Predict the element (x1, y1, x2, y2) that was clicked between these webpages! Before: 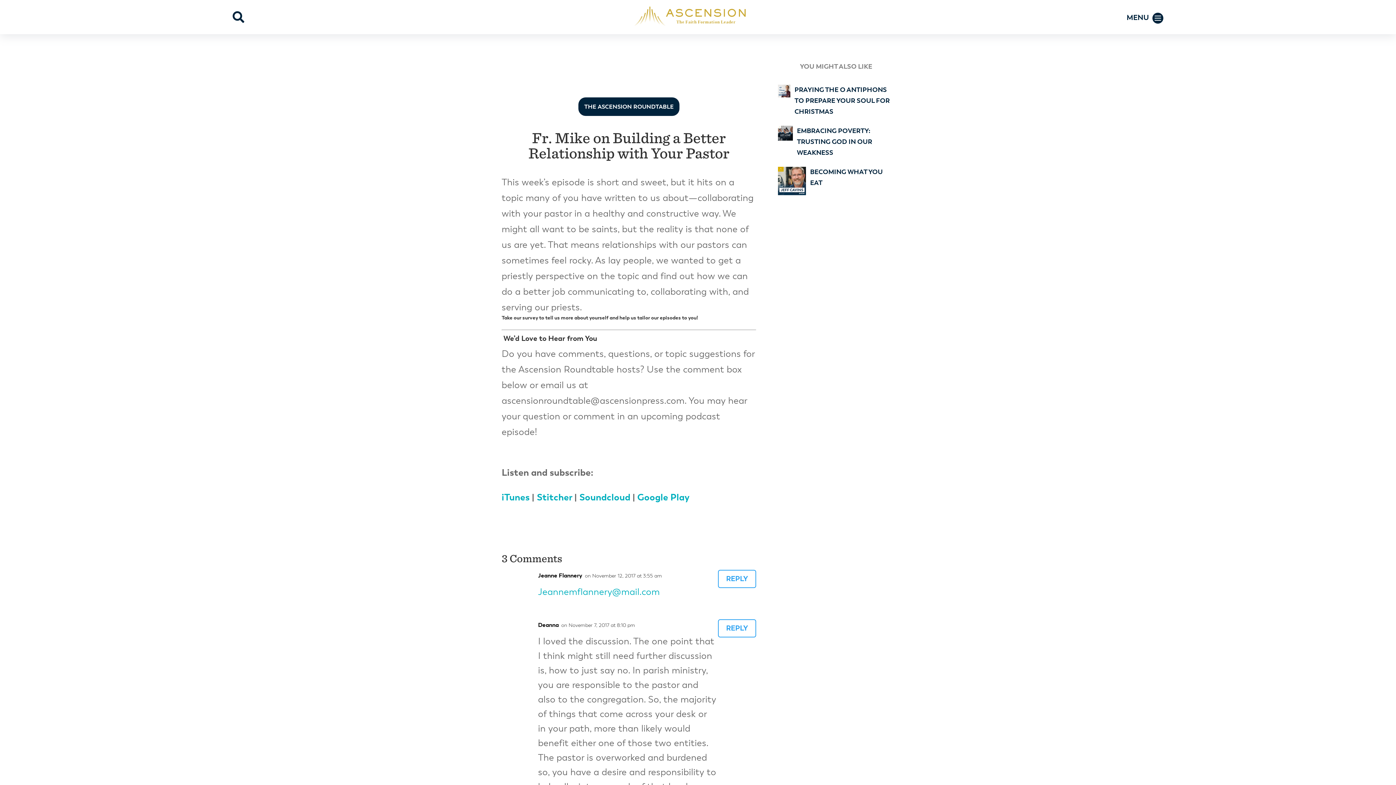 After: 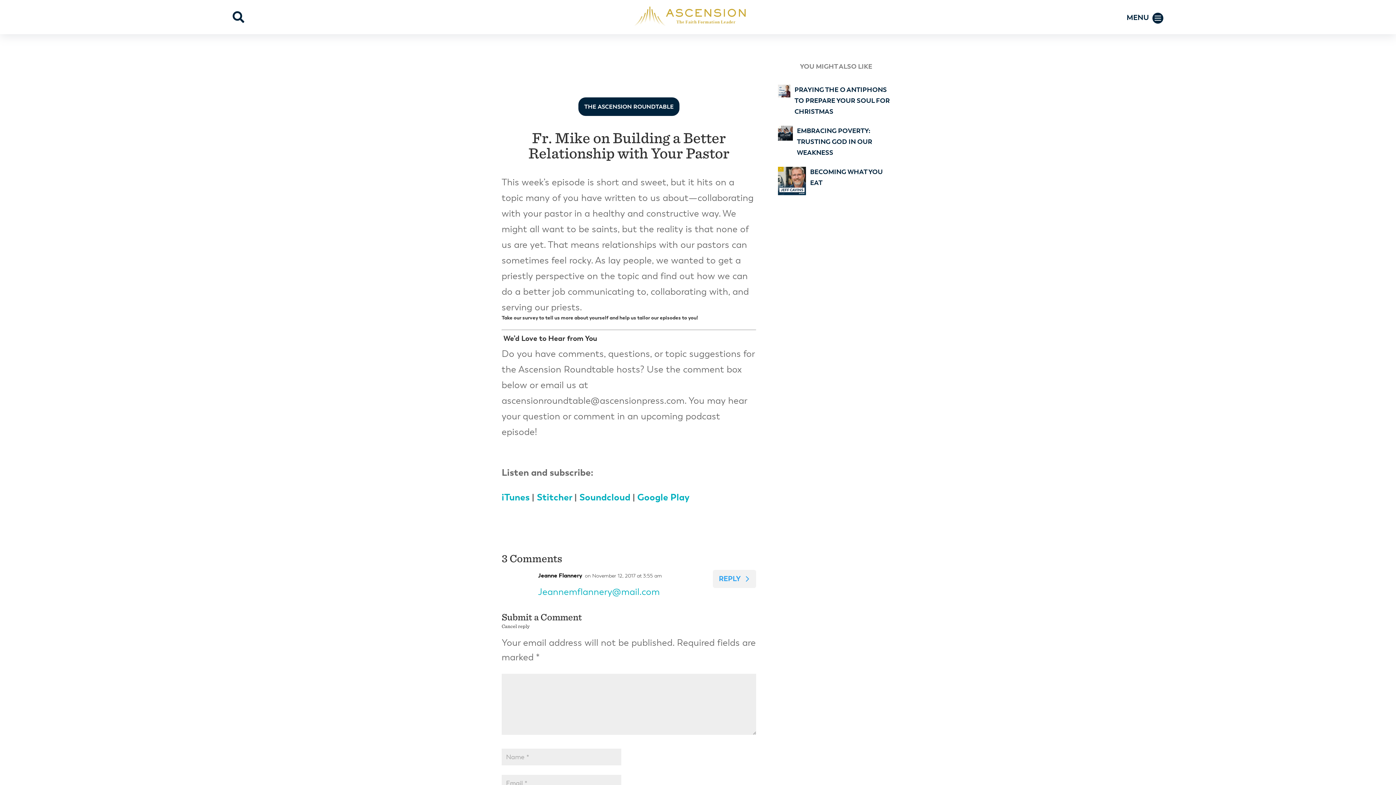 Action: bbox: (718, 570, 756, 588) label: Reply to Jeanne Flannery